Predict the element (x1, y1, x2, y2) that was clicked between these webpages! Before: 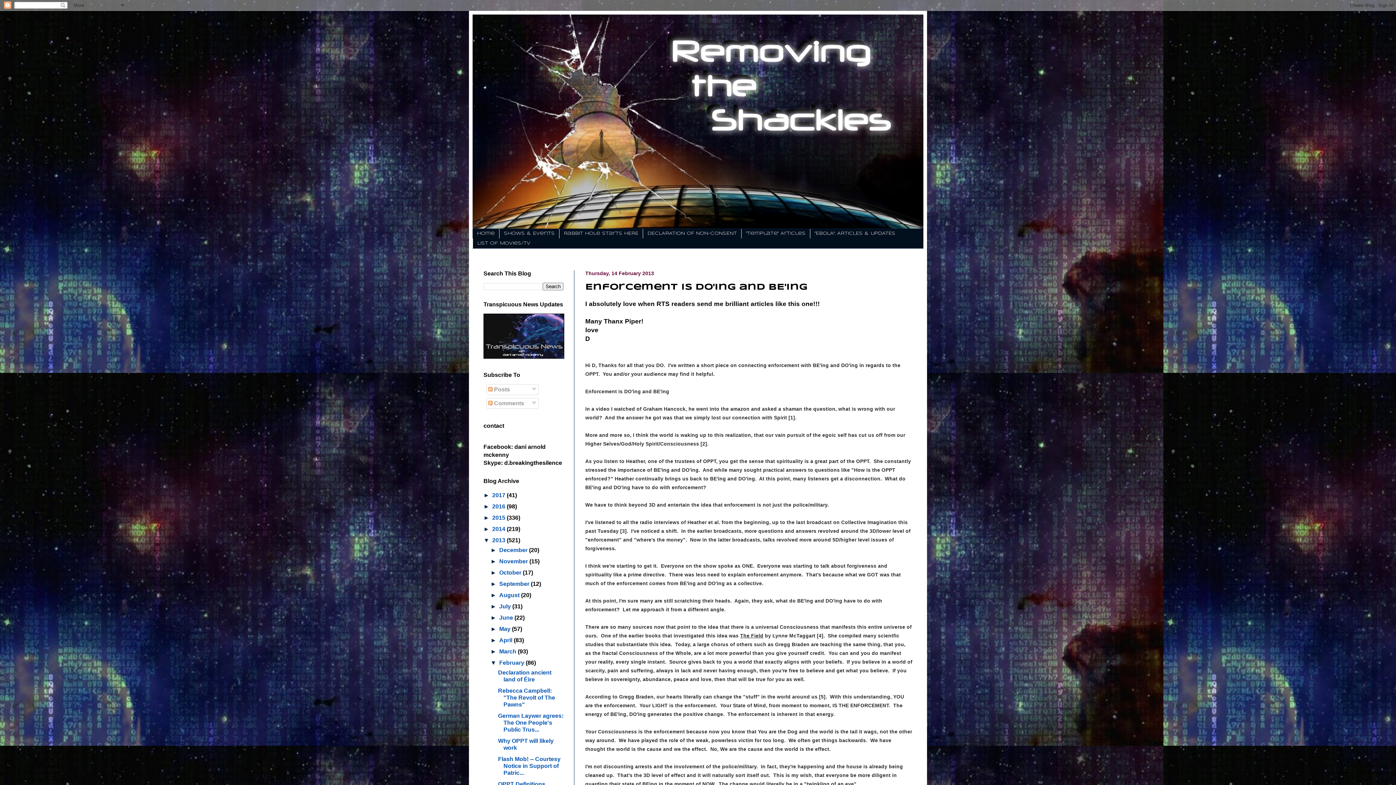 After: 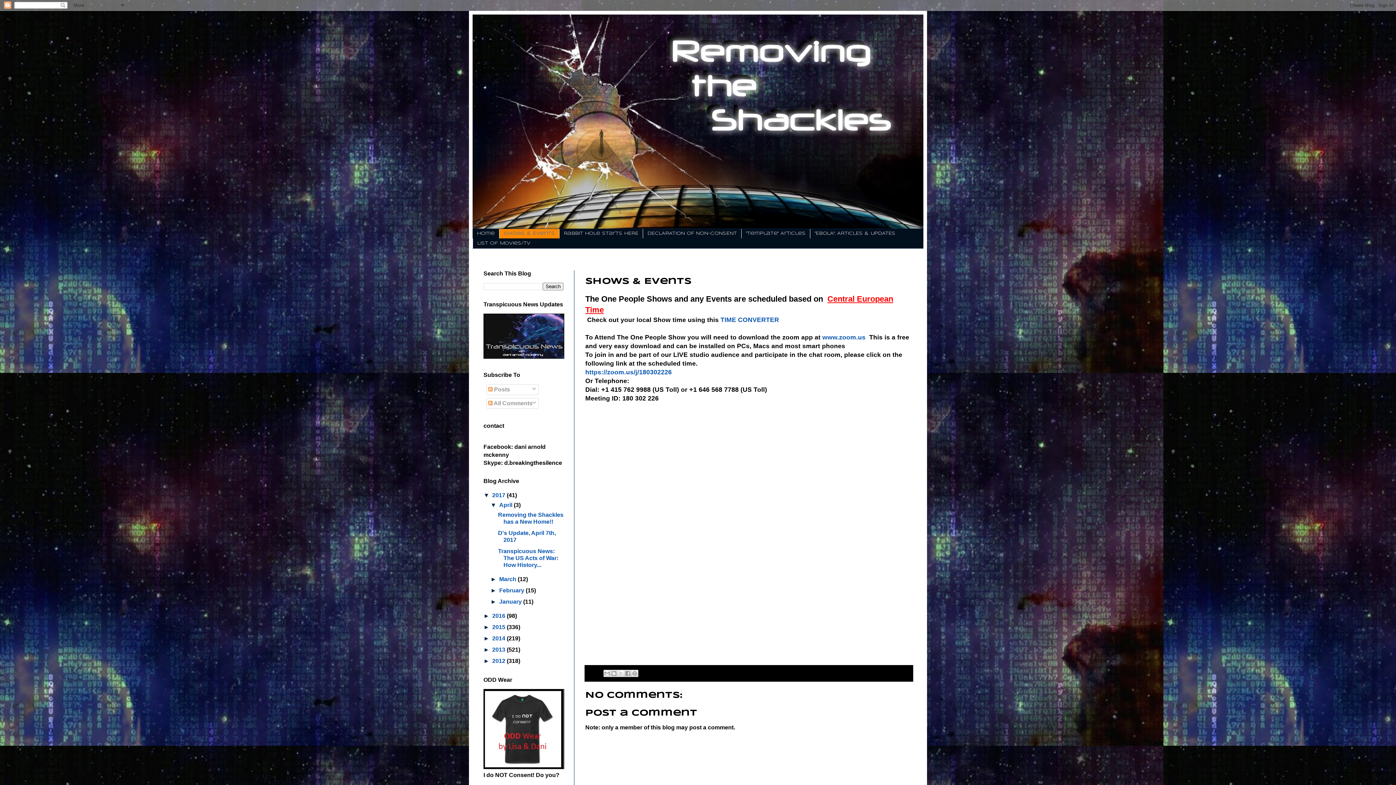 Action: label: Shows & Events bbox: (499, 229, 559, 238)